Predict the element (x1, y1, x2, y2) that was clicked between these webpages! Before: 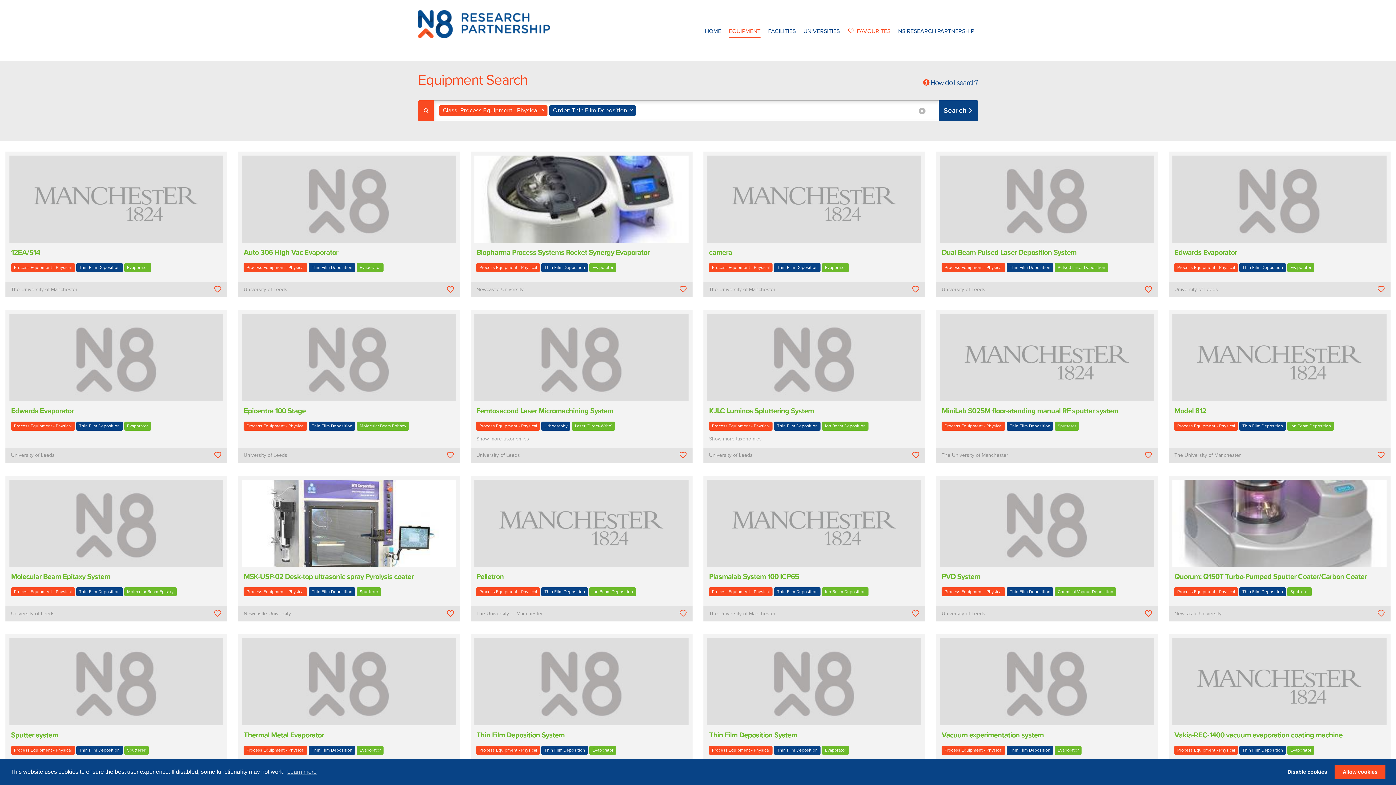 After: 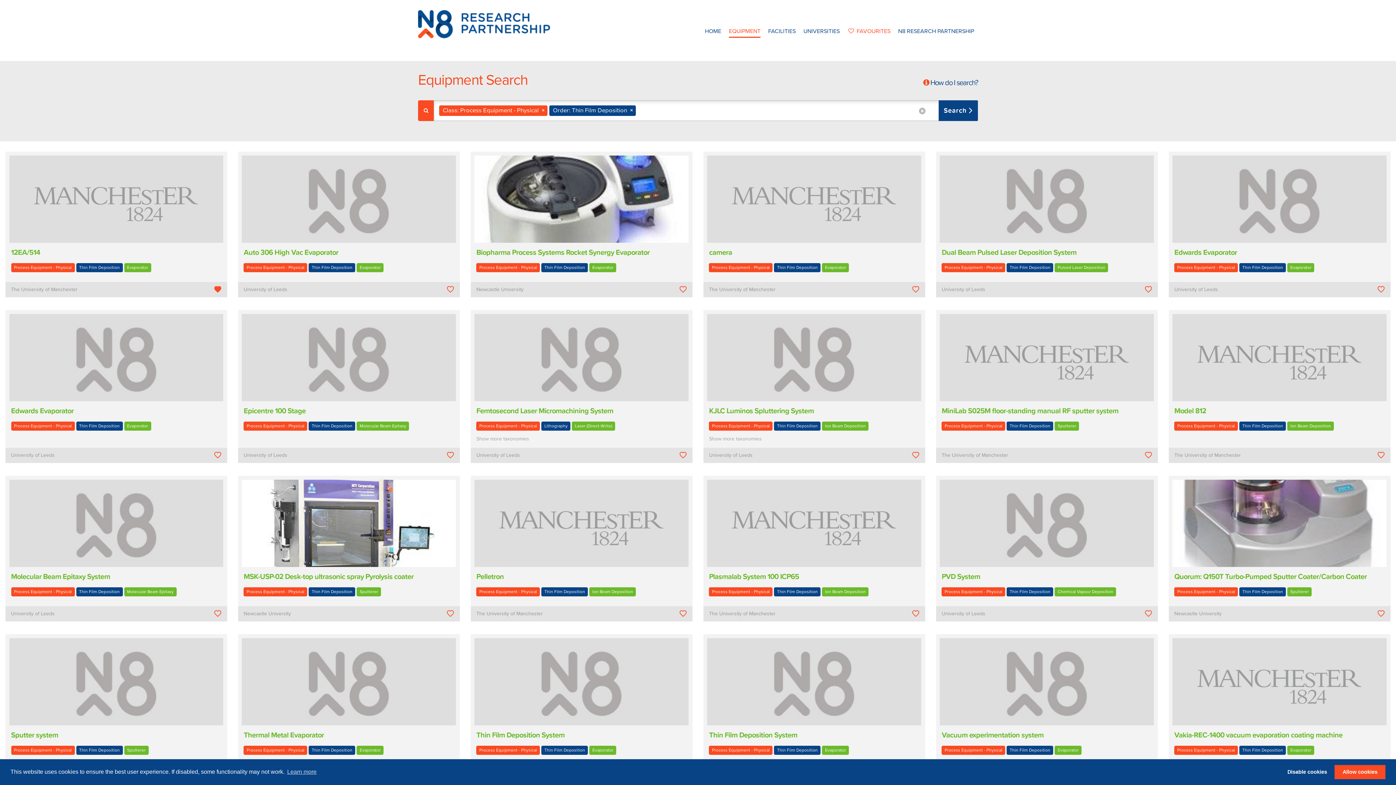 Action: bbox: (214, 285, 221, 293)